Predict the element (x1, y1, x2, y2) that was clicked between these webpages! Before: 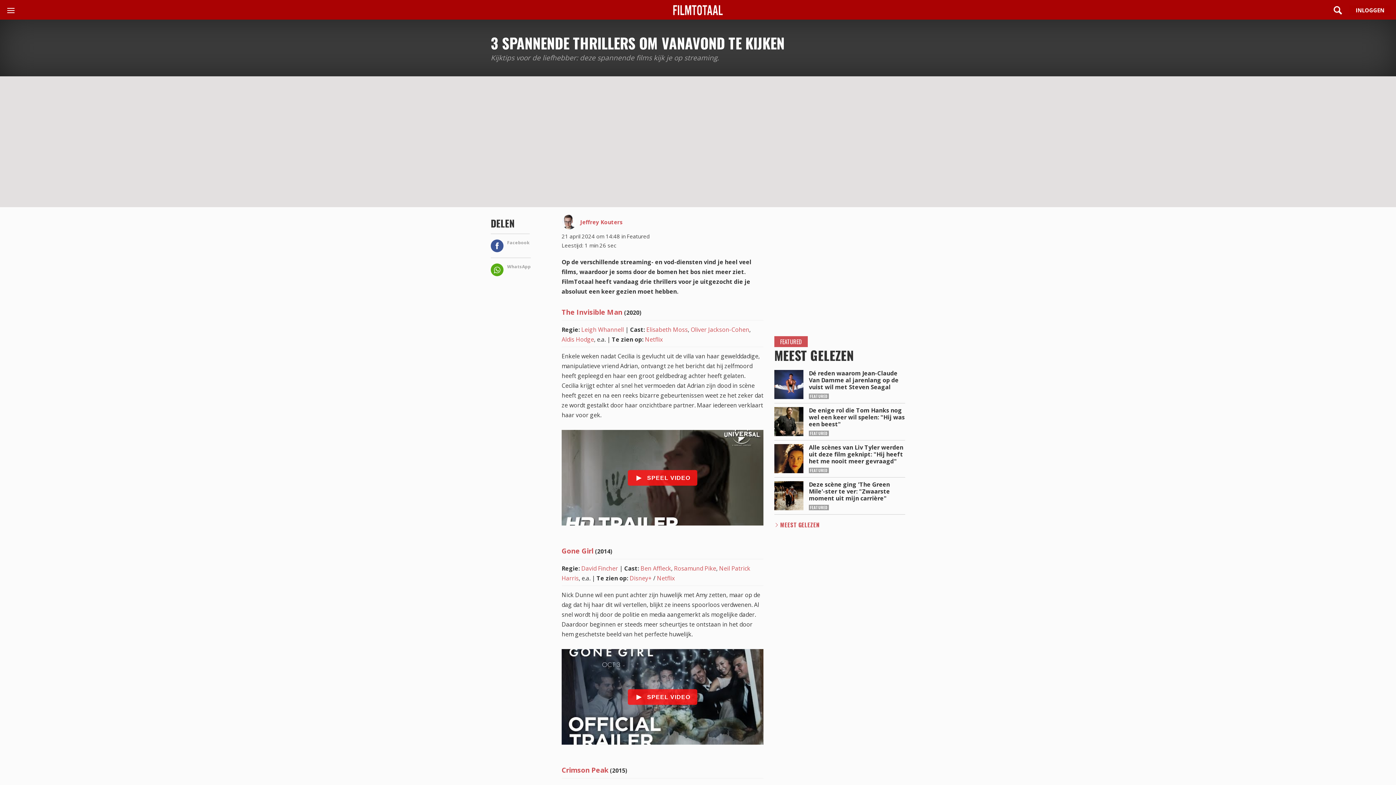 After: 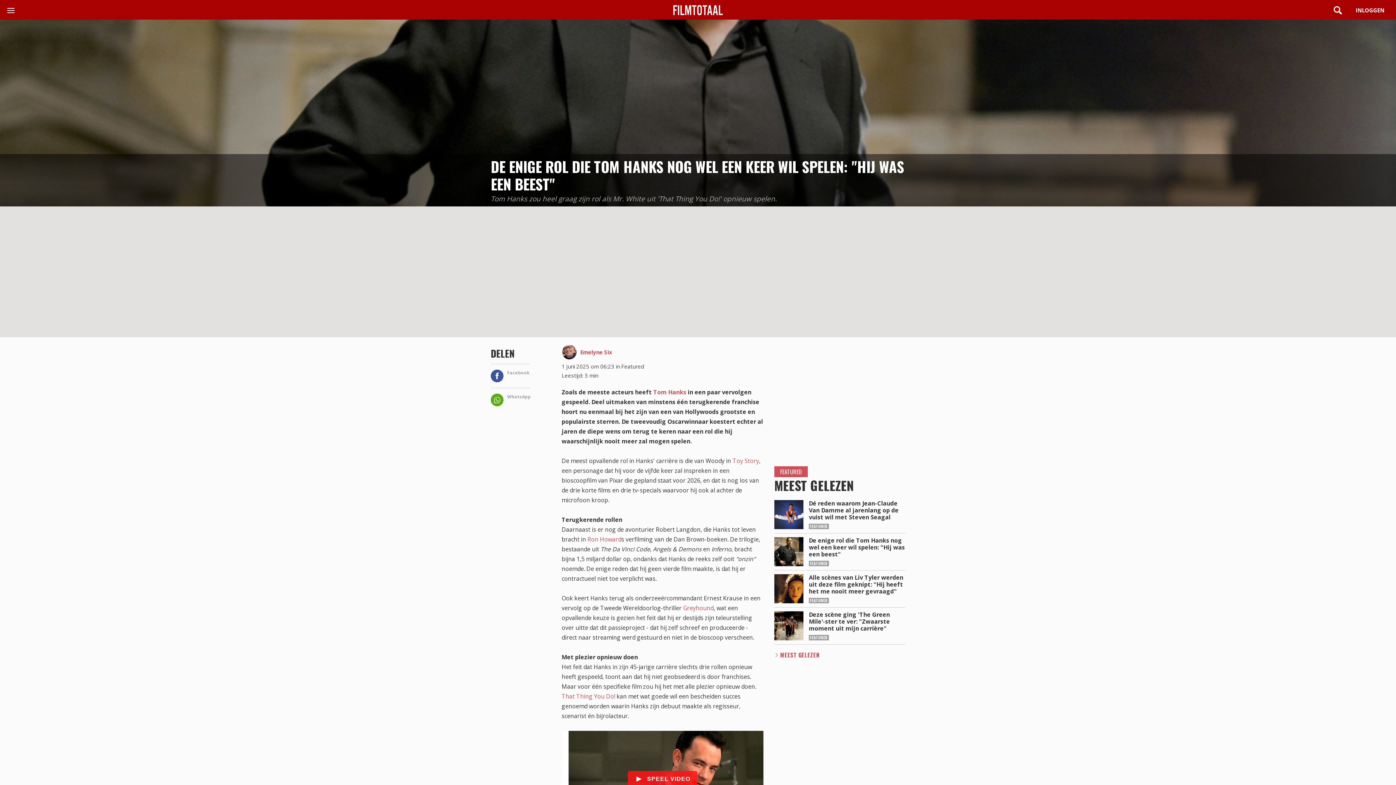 Action: bbox: (809, 407, 905, 436) label: De enige rol die Tom Hanks nog wel een keer wil spelen: "Hij was een beest"

FEATURED